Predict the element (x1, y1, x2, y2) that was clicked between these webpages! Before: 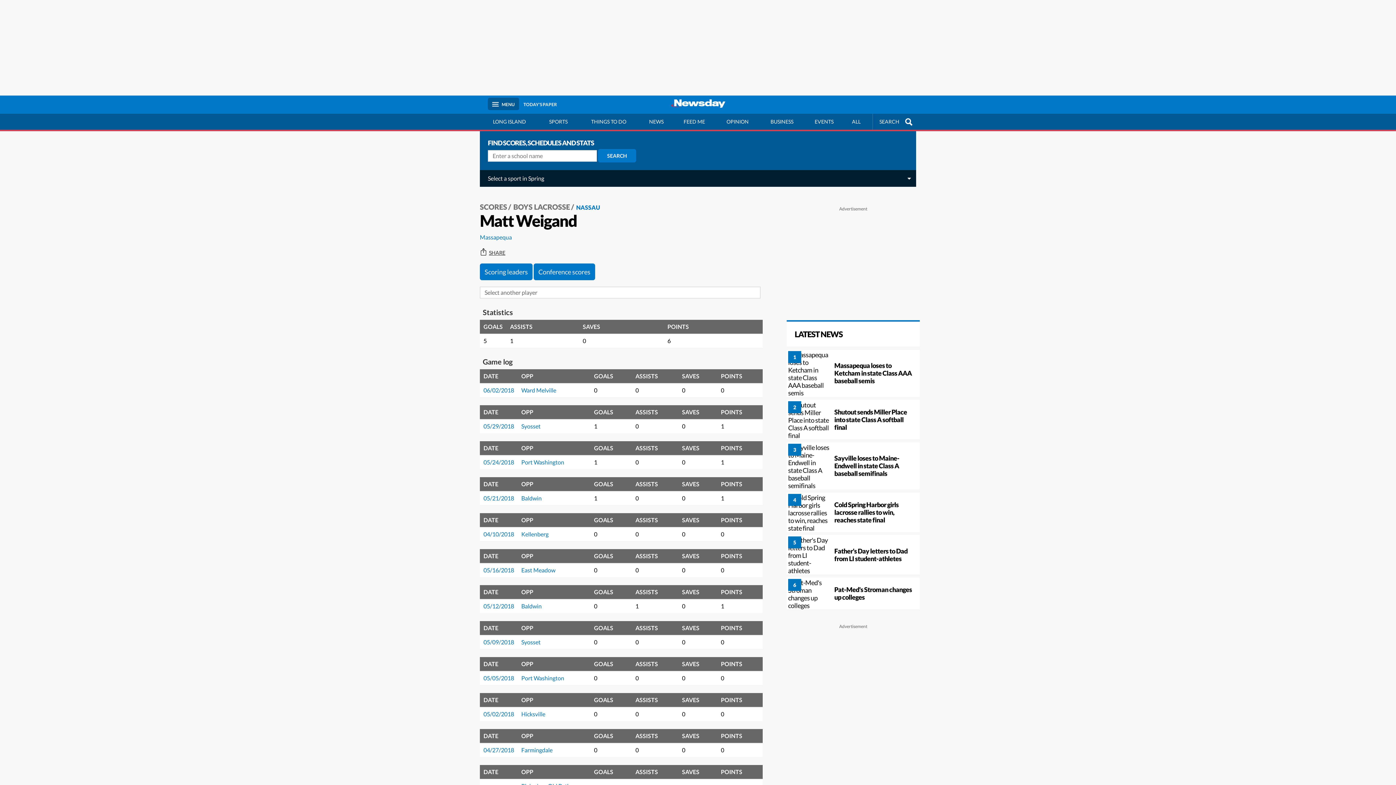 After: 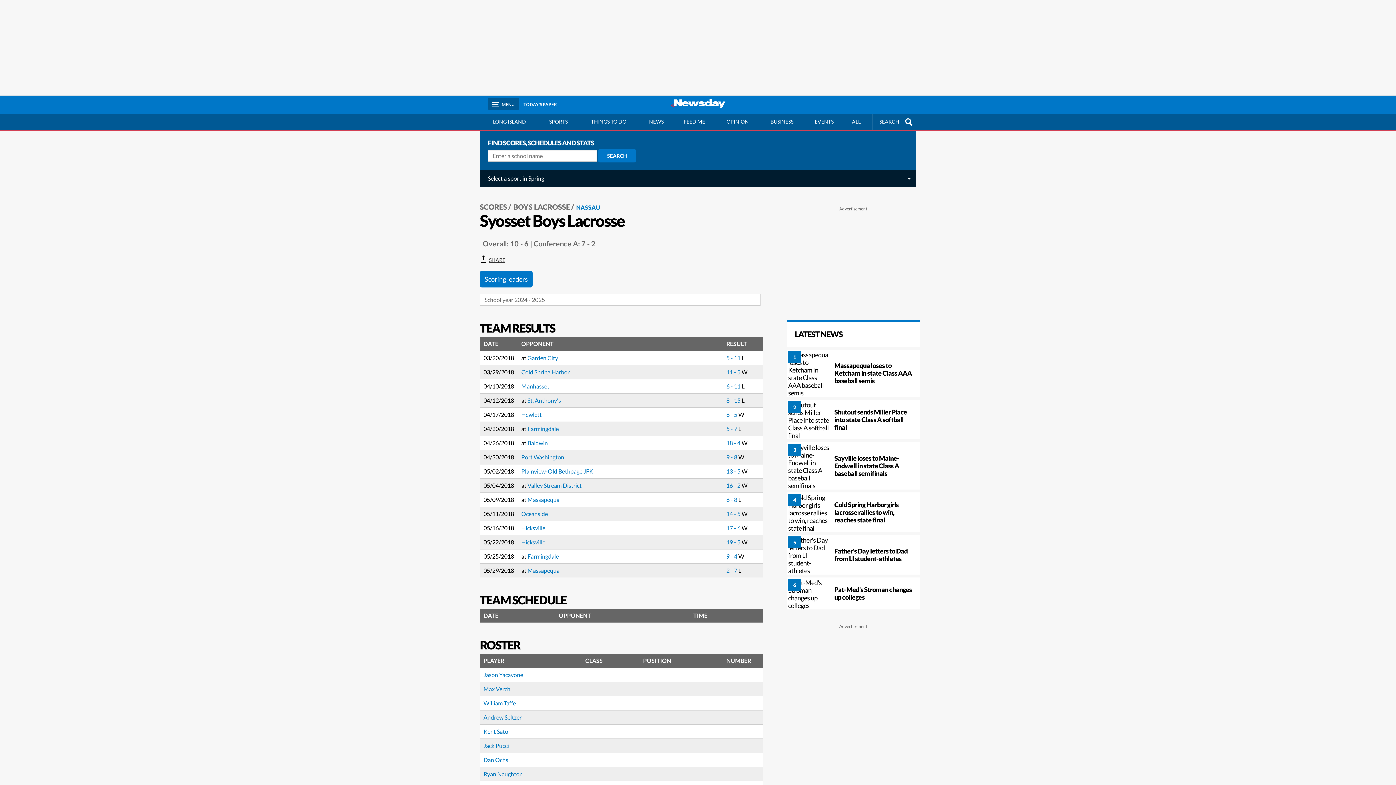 Action: label: Syosset bbox: (521, 638, 540, 645)